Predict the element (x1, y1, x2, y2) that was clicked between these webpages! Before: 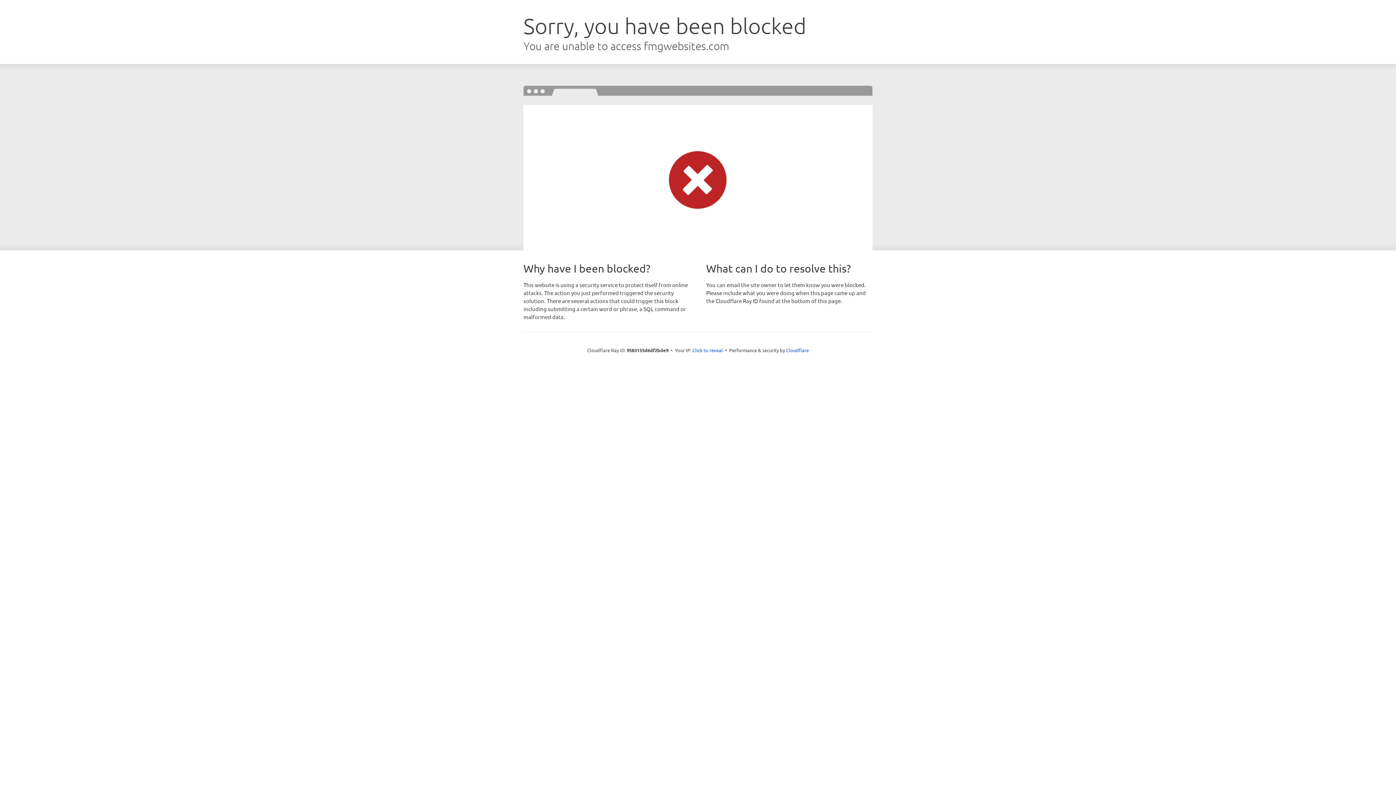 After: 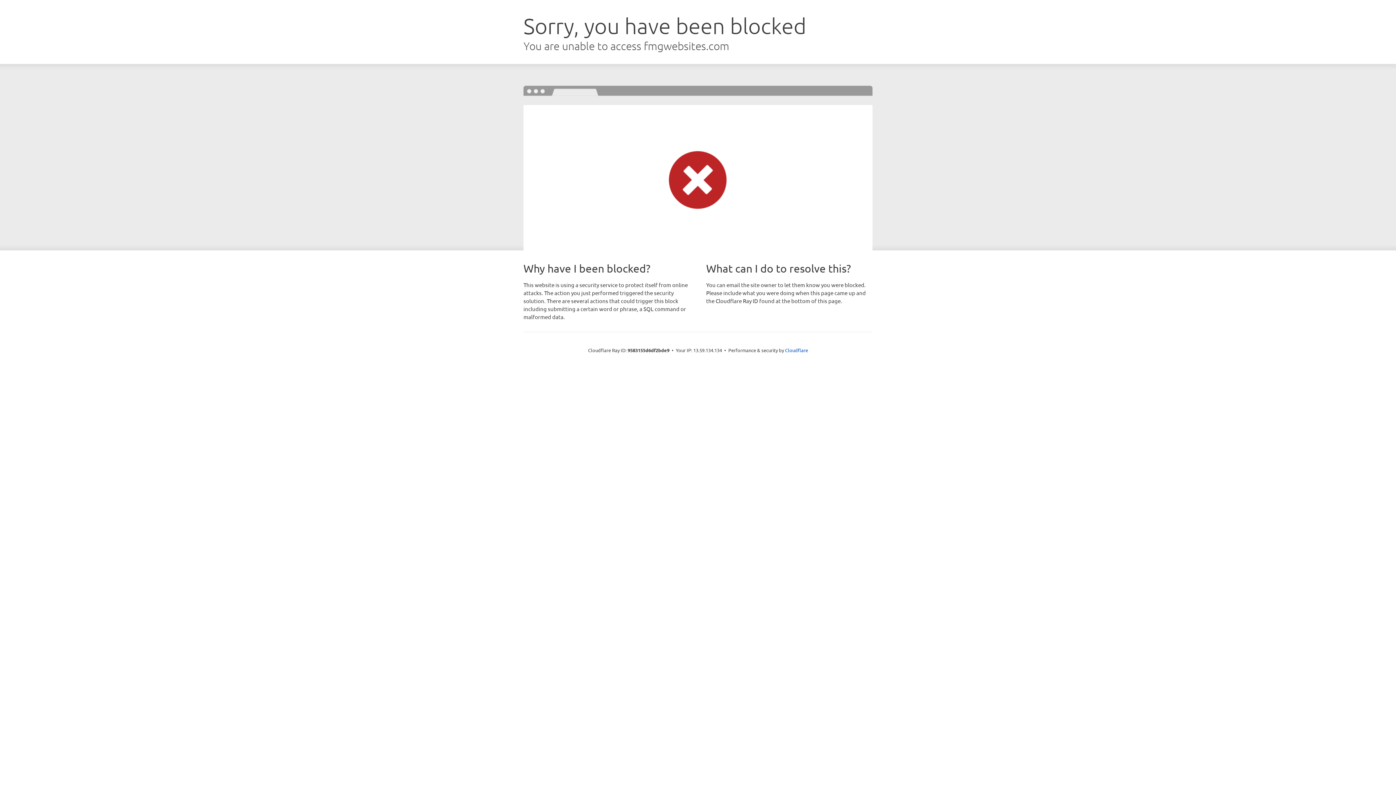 Action: bbox: (692, 346, 723, 353) label: Click to reveal